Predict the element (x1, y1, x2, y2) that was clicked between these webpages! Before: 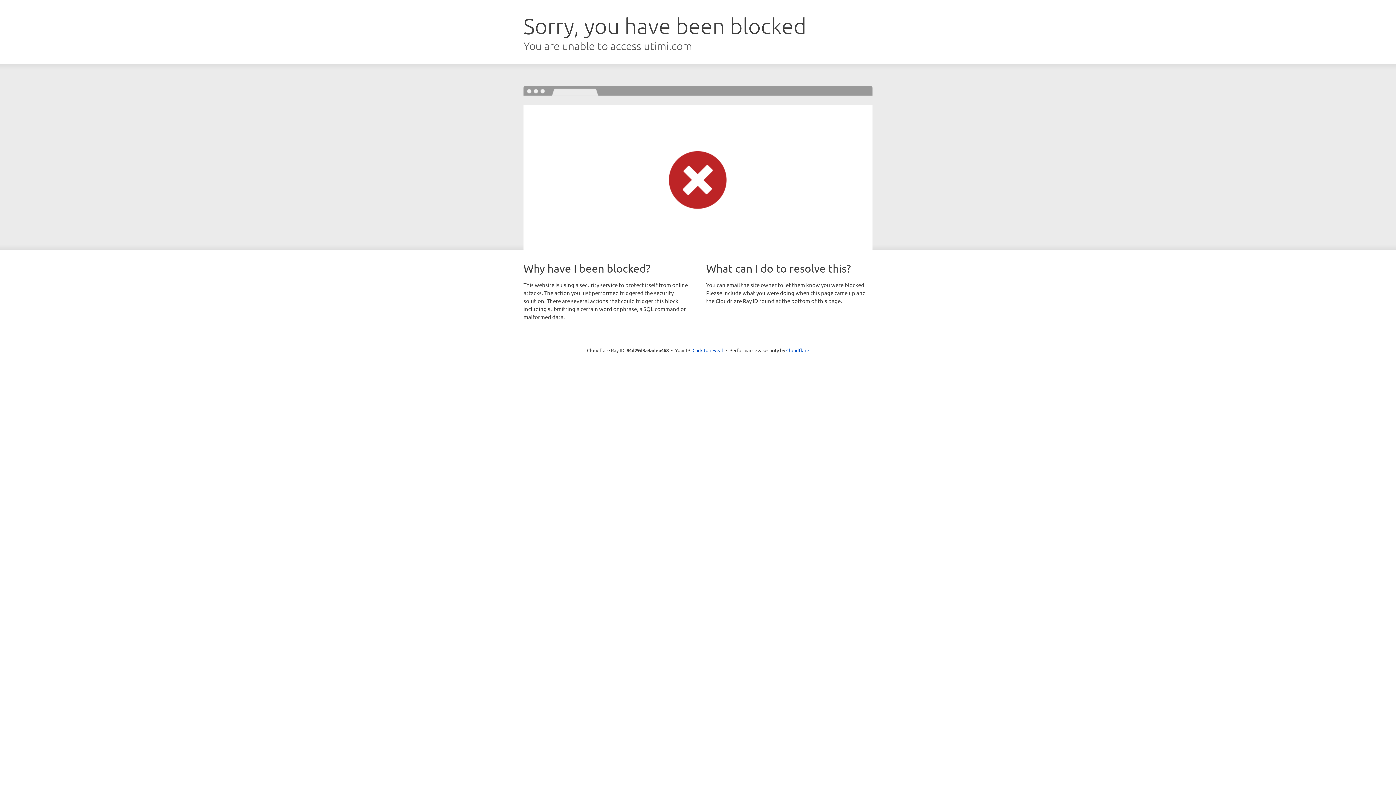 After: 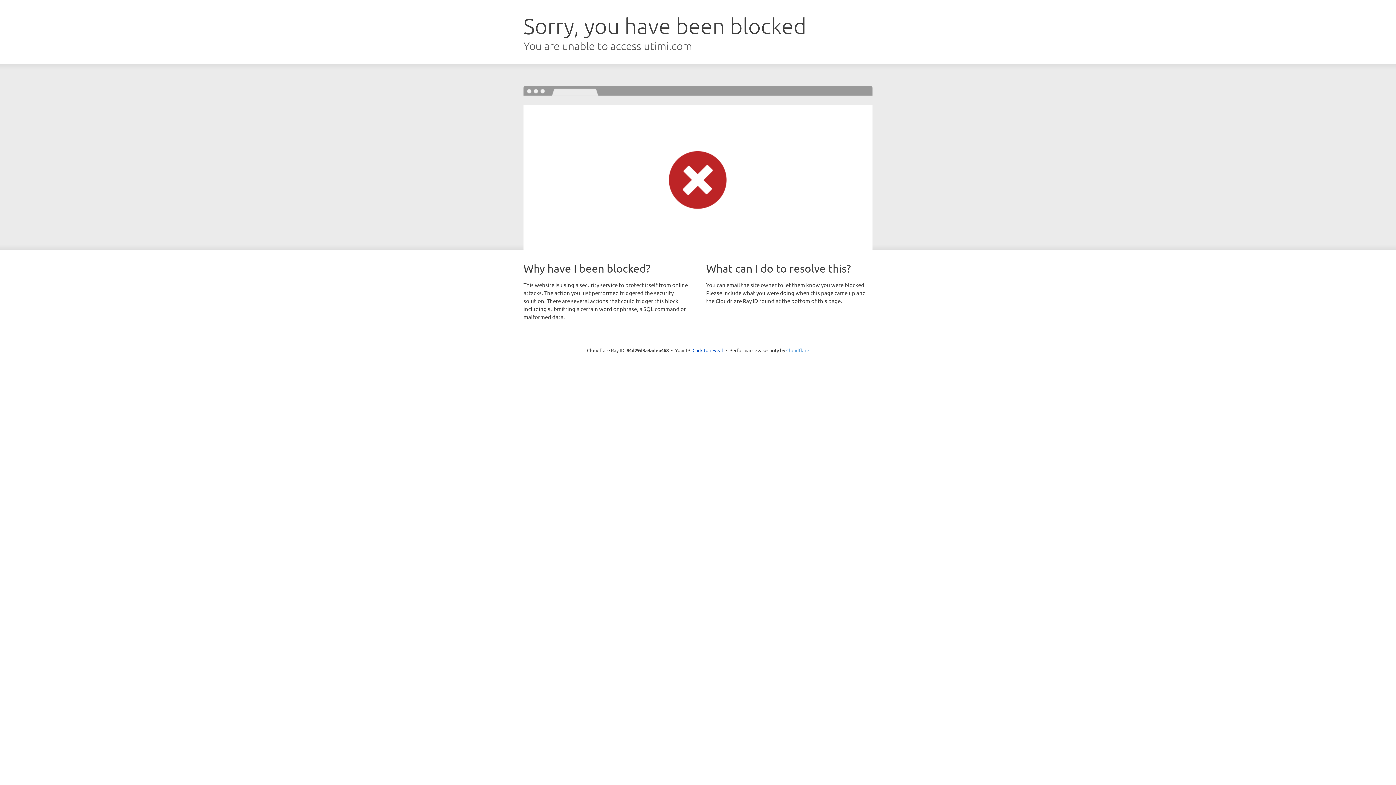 Action: label: Cloudflare bbox: (786, 347, 809, 353)